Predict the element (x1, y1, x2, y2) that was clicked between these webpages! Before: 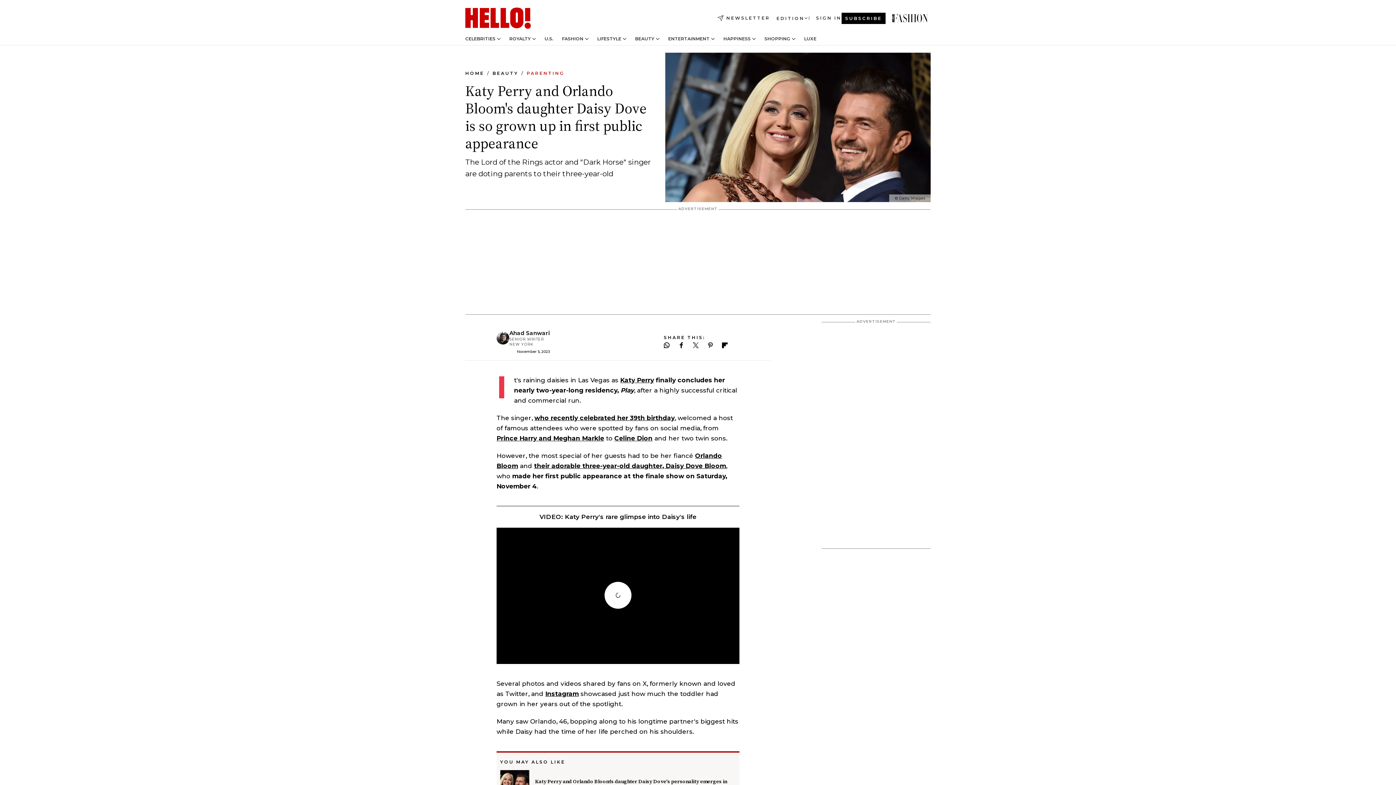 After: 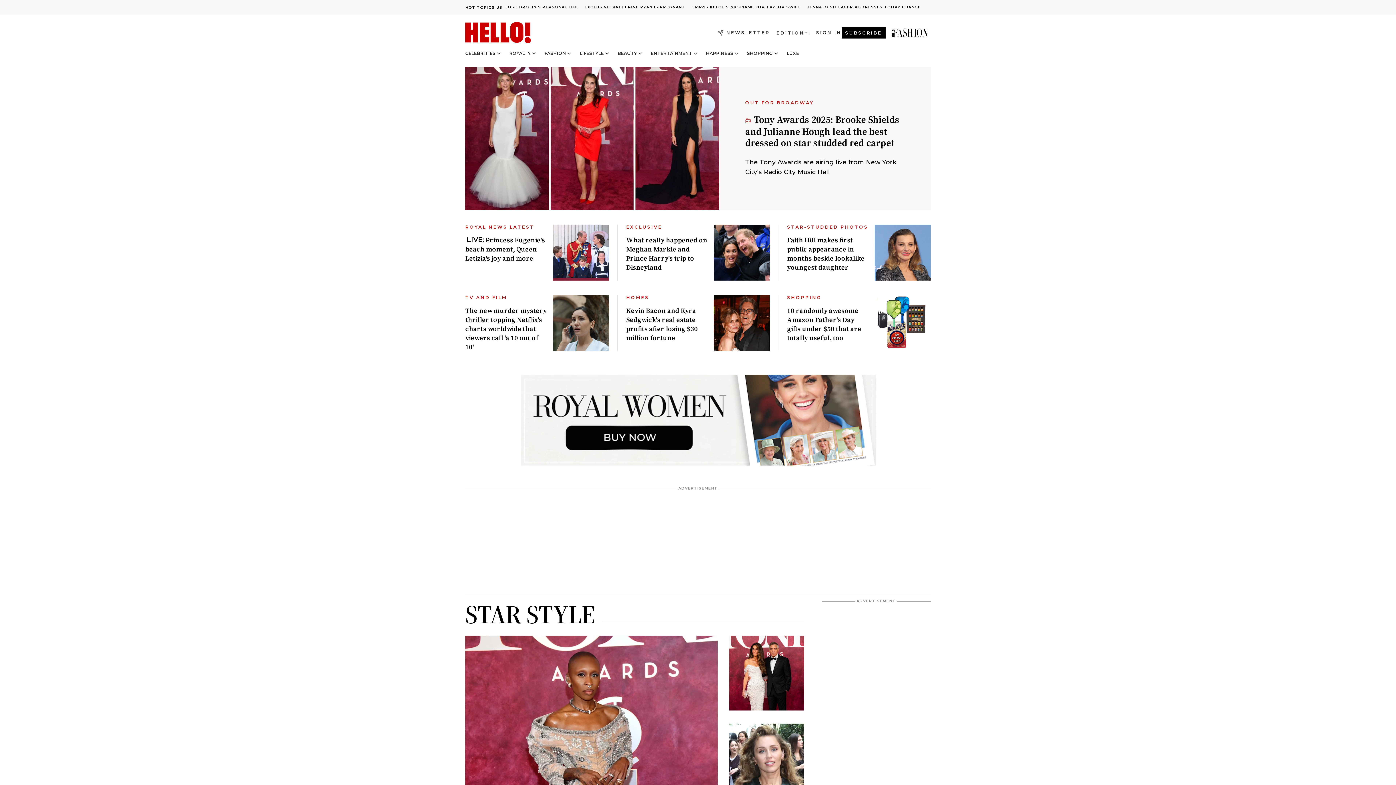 Action: label: HELLO Magazine bbox: (465, 7, 533, 29)